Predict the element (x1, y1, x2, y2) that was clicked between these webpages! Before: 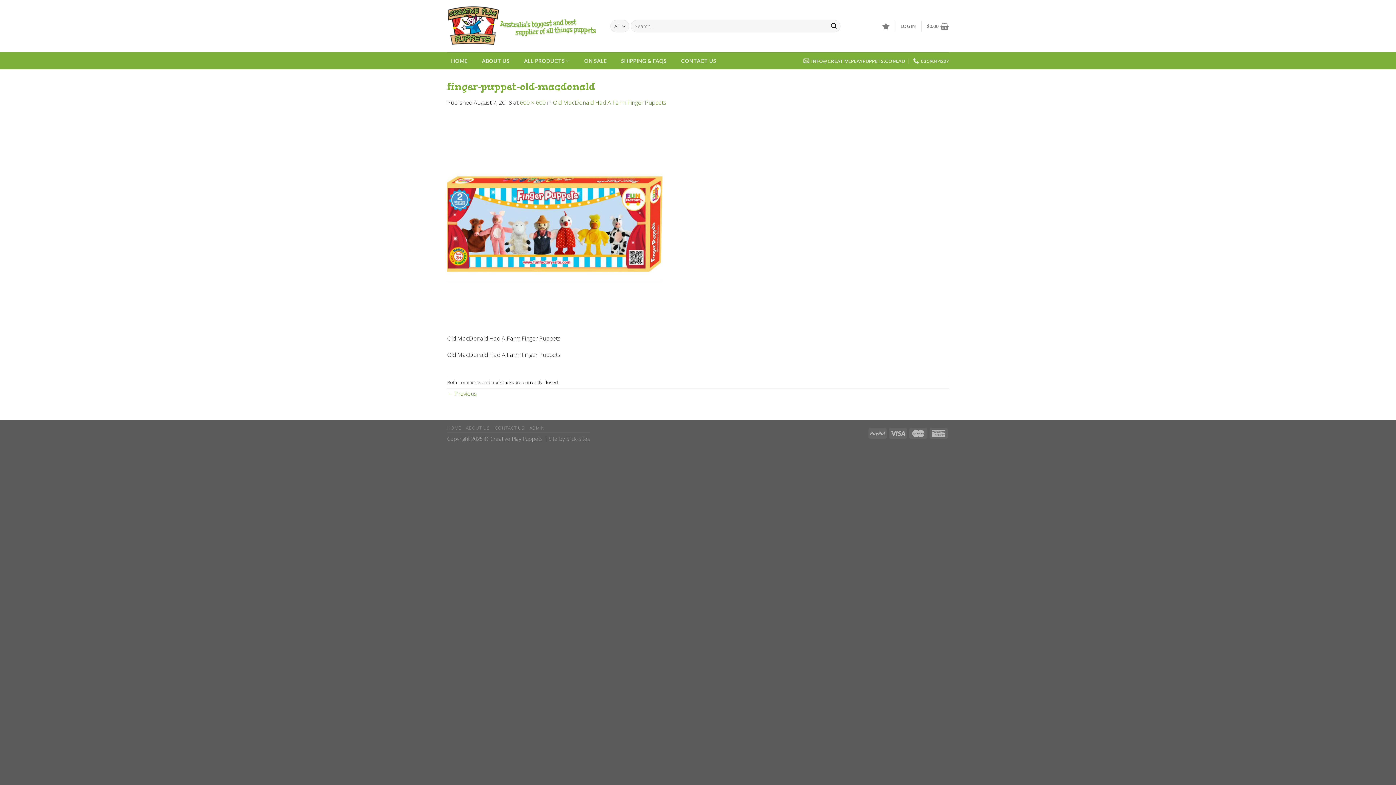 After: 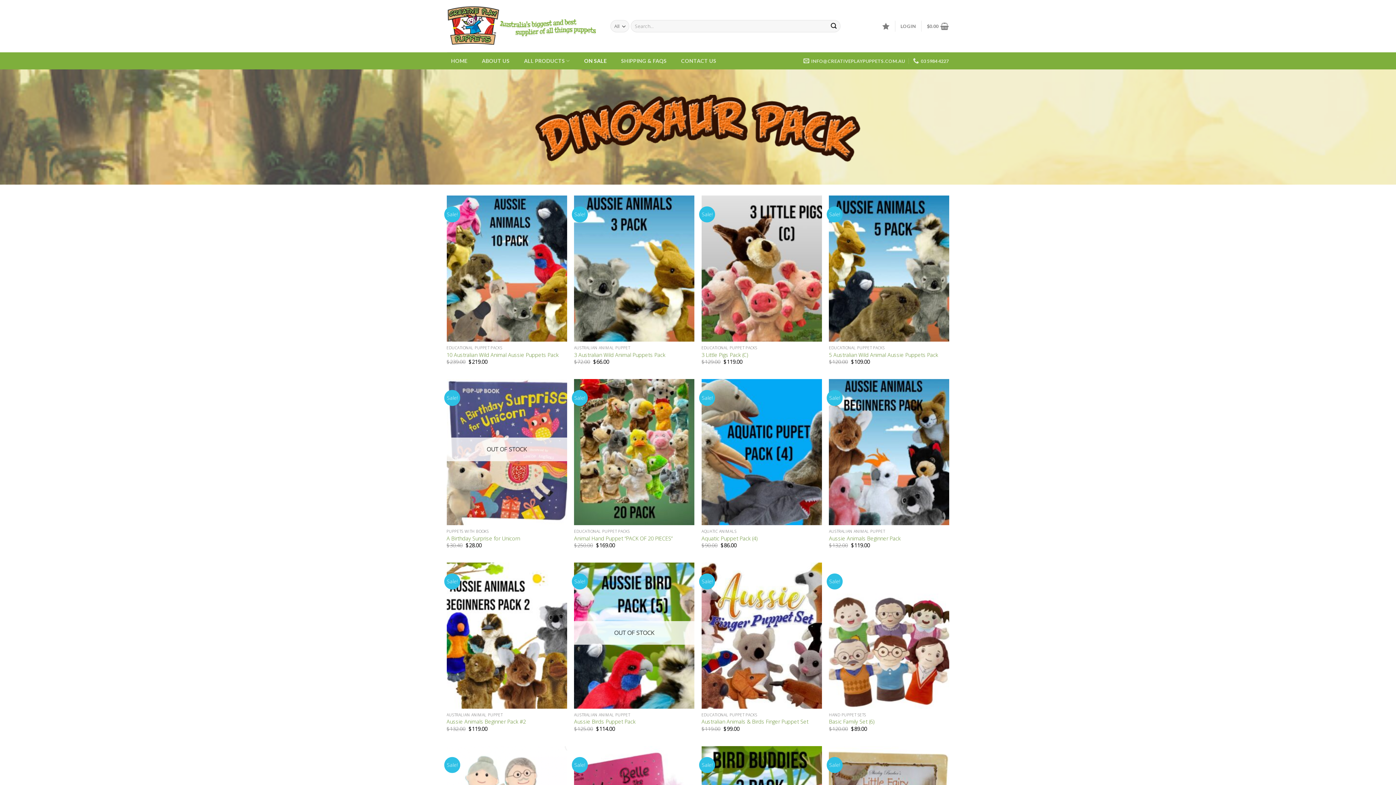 Action: bbox: (580, 52, 610, 69) label: ON SALE